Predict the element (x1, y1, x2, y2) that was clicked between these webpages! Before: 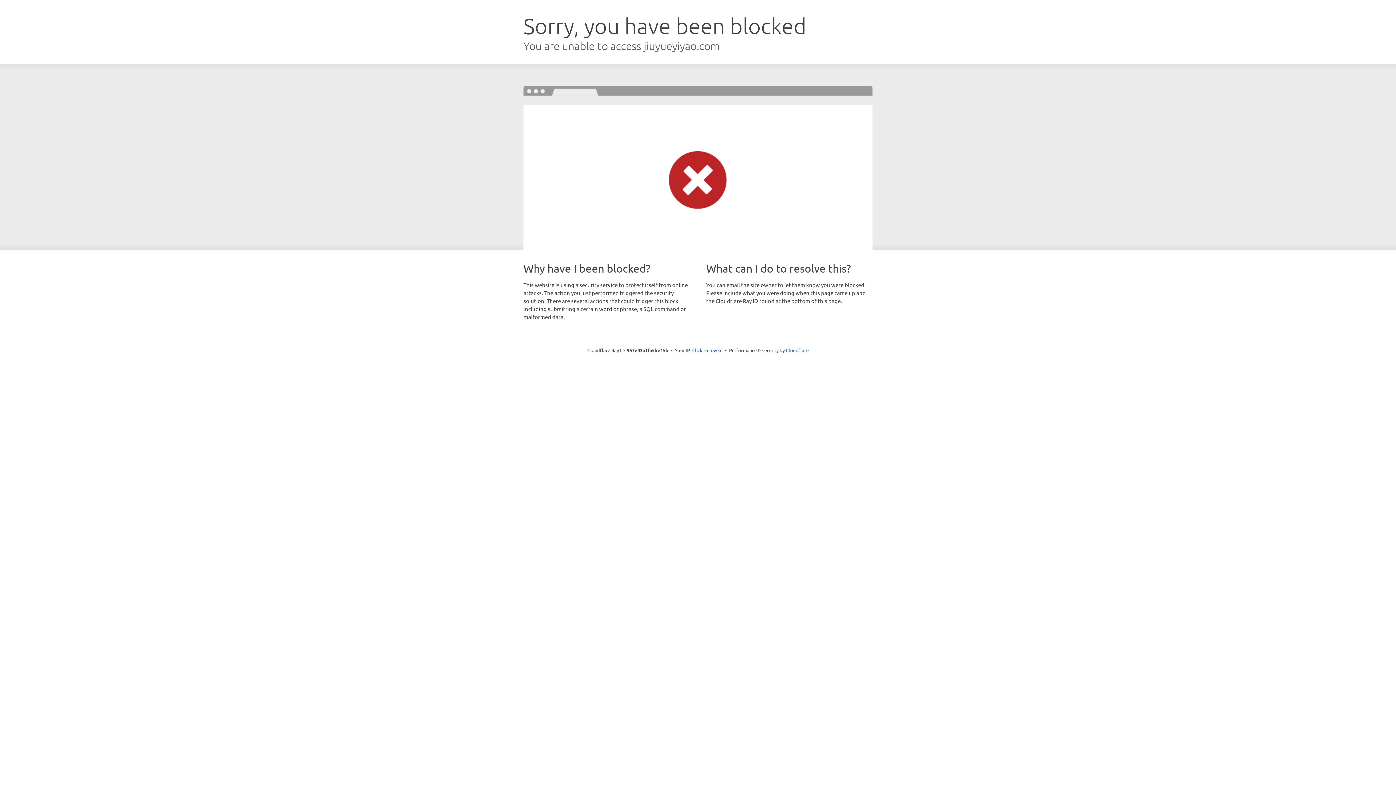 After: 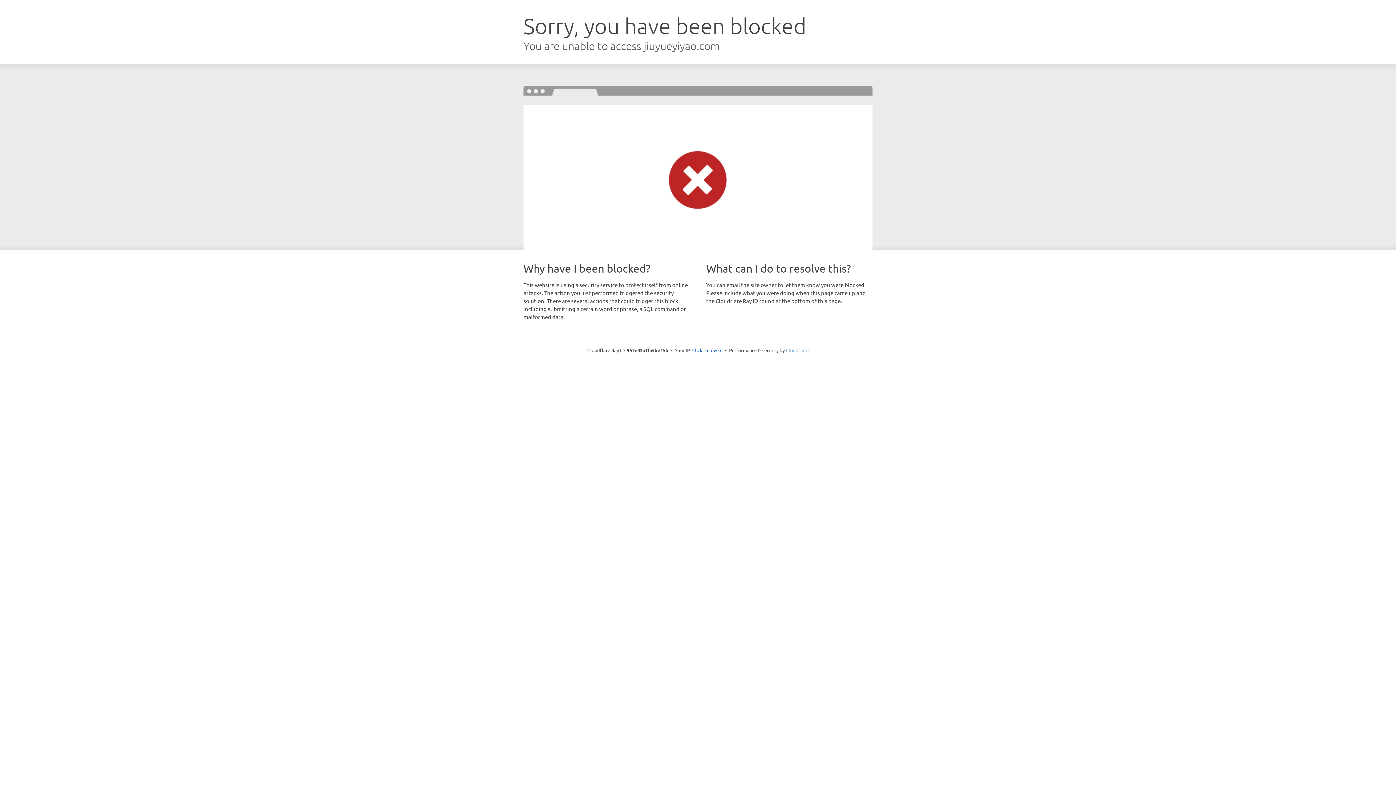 Action: label: Cloudflare bbox: (786, 347, 808, 353)